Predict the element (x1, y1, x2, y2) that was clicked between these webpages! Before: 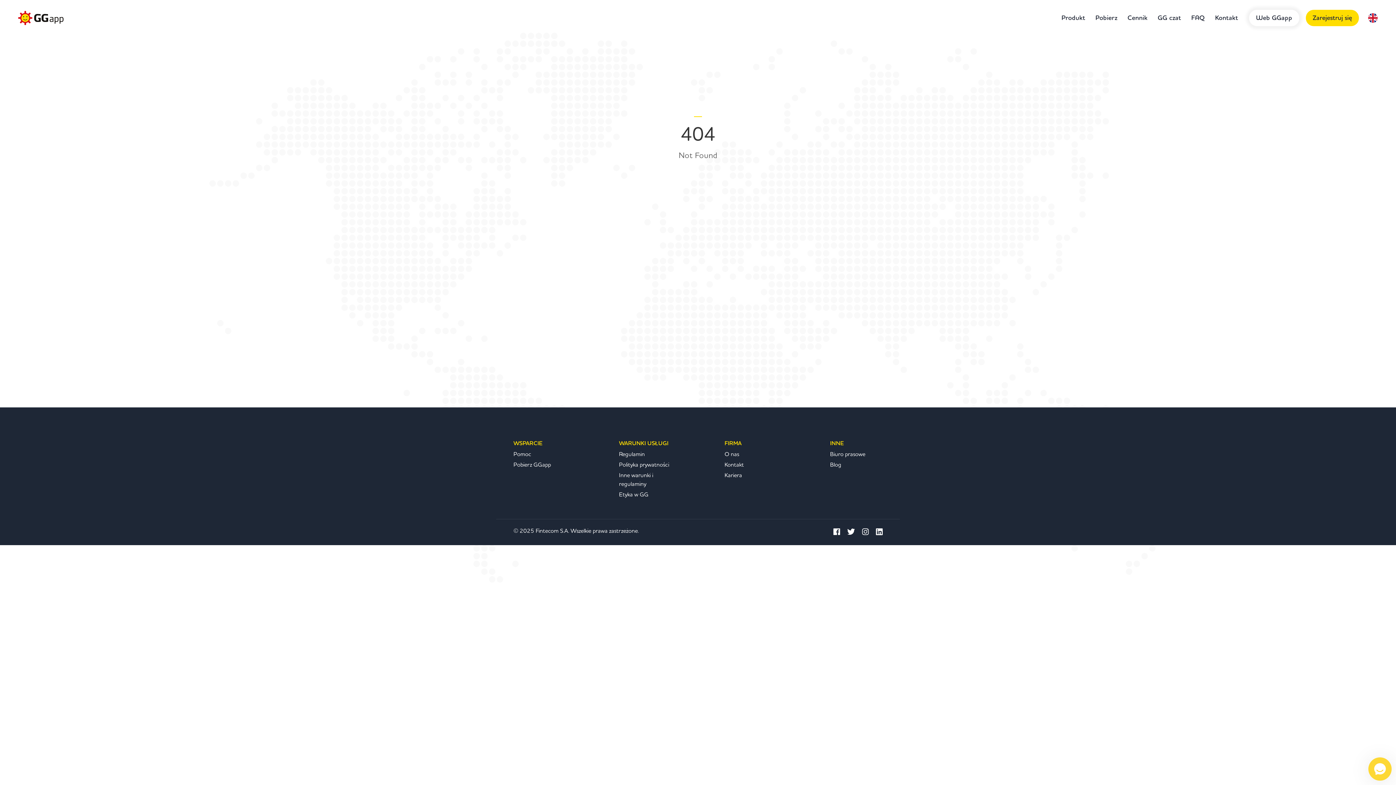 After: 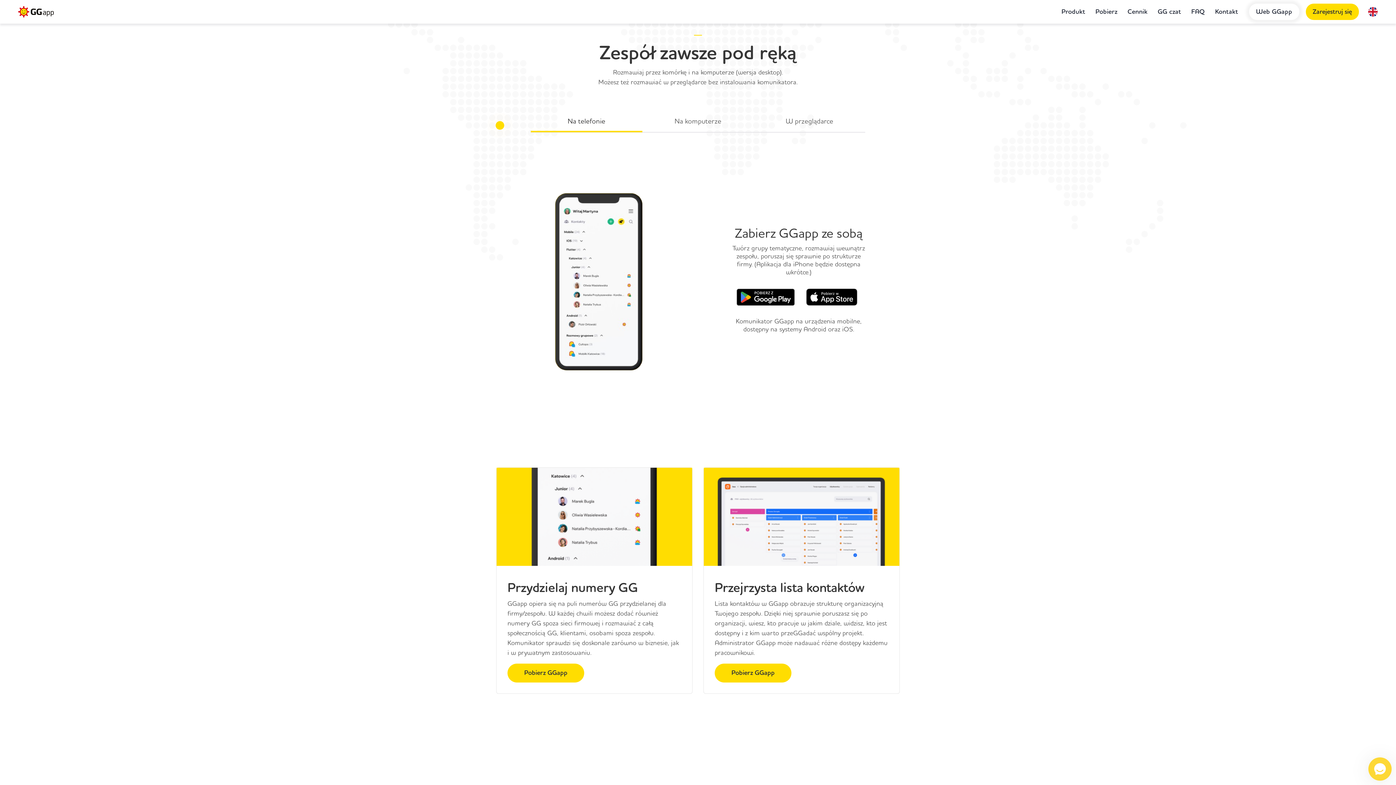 Action: bbox: (1095, 13, 1117, 22) label: Pobierz